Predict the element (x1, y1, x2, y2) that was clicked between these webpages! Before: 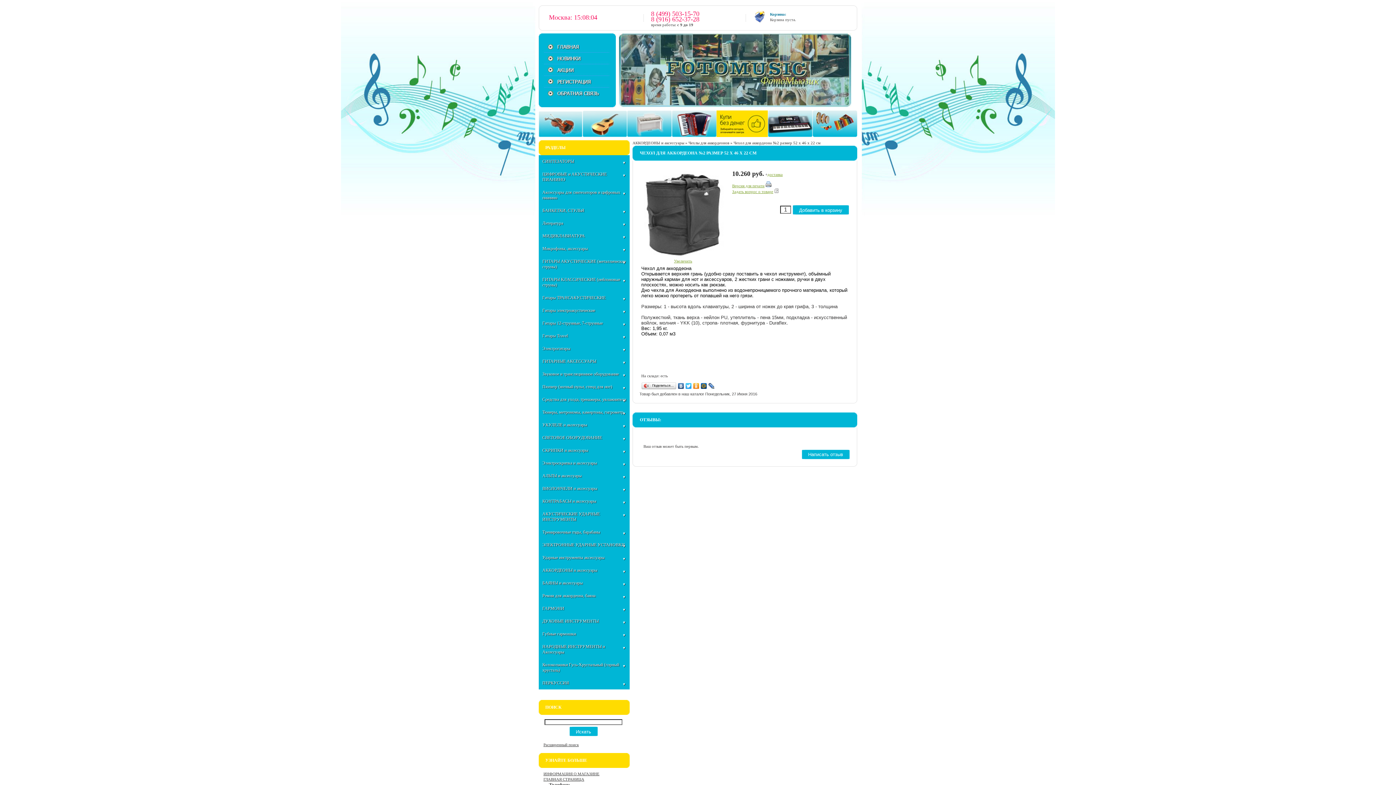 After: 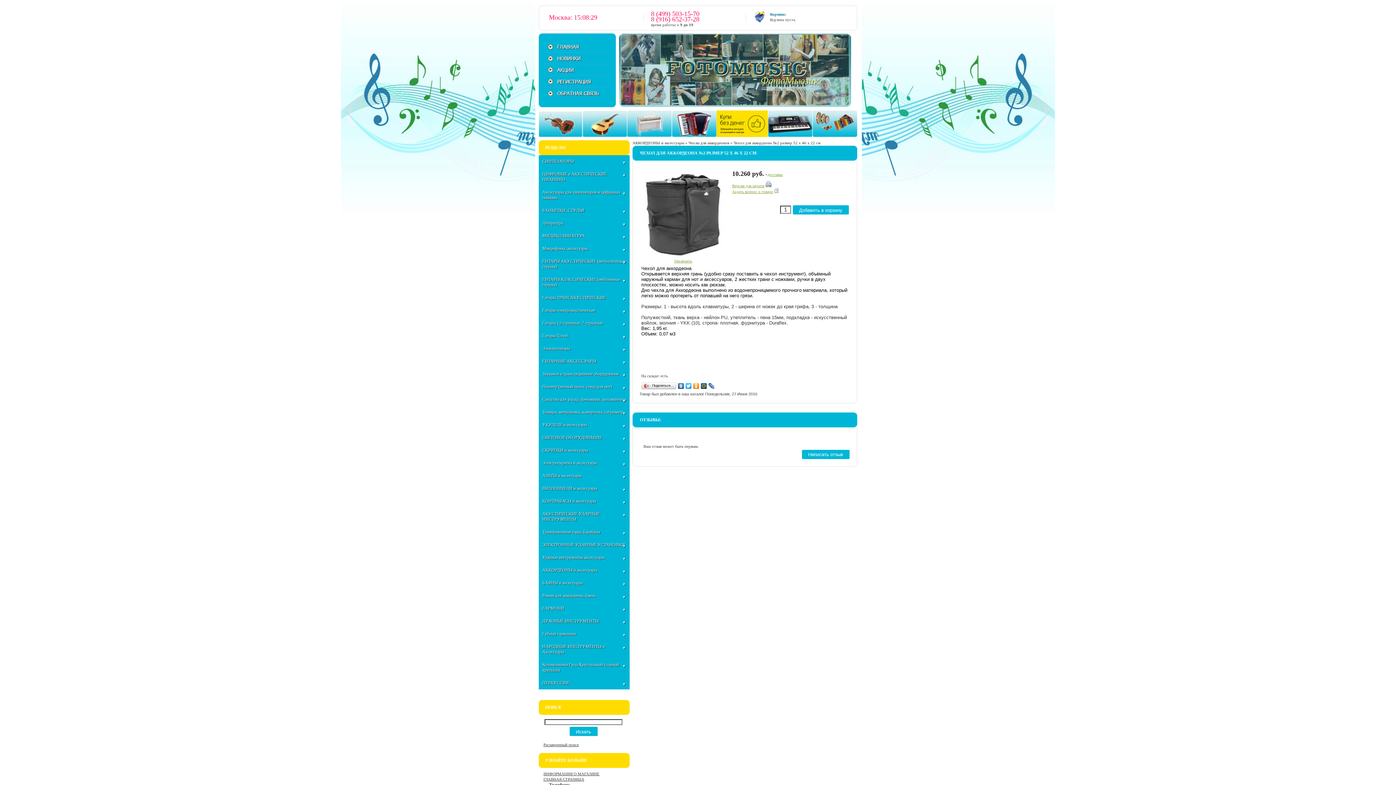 Action: bbox: (677, 381, 685, 390)